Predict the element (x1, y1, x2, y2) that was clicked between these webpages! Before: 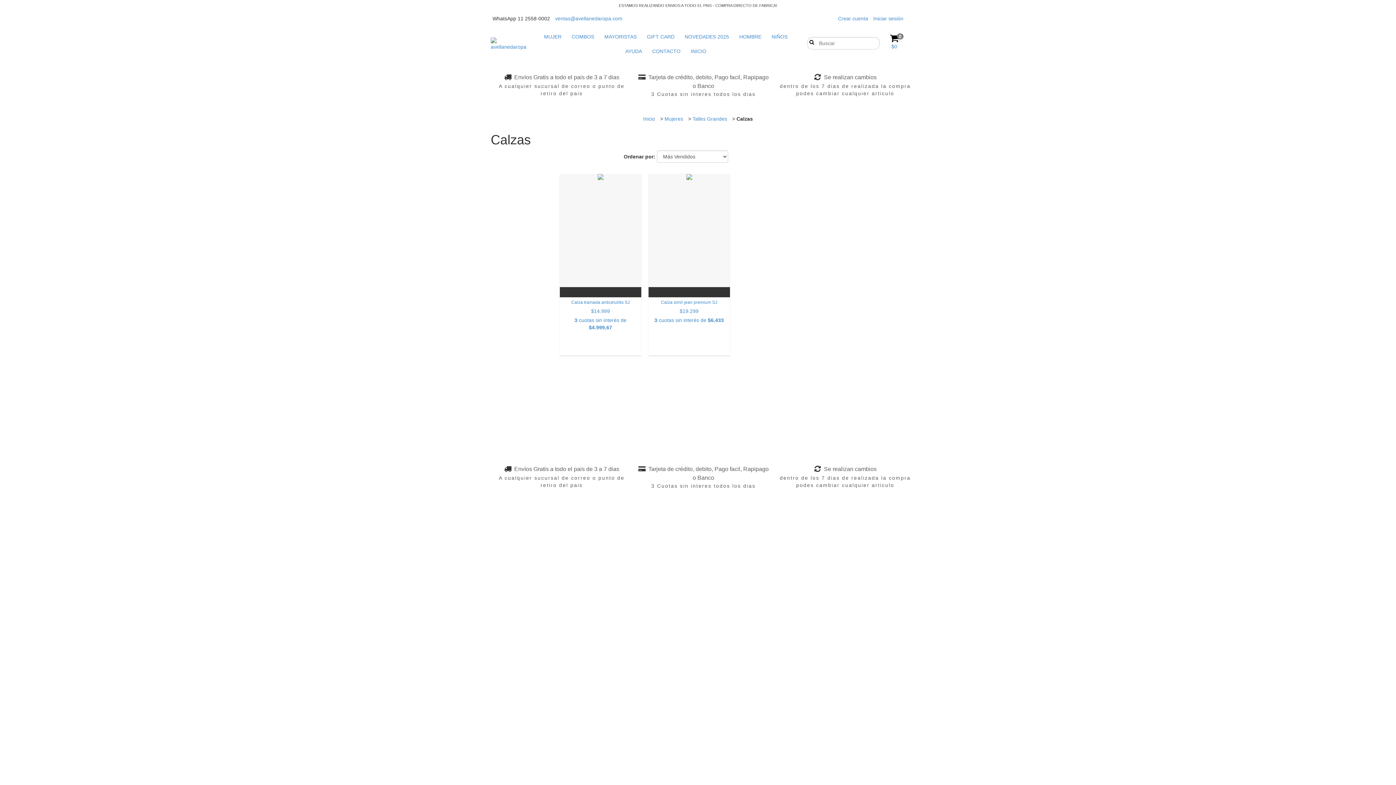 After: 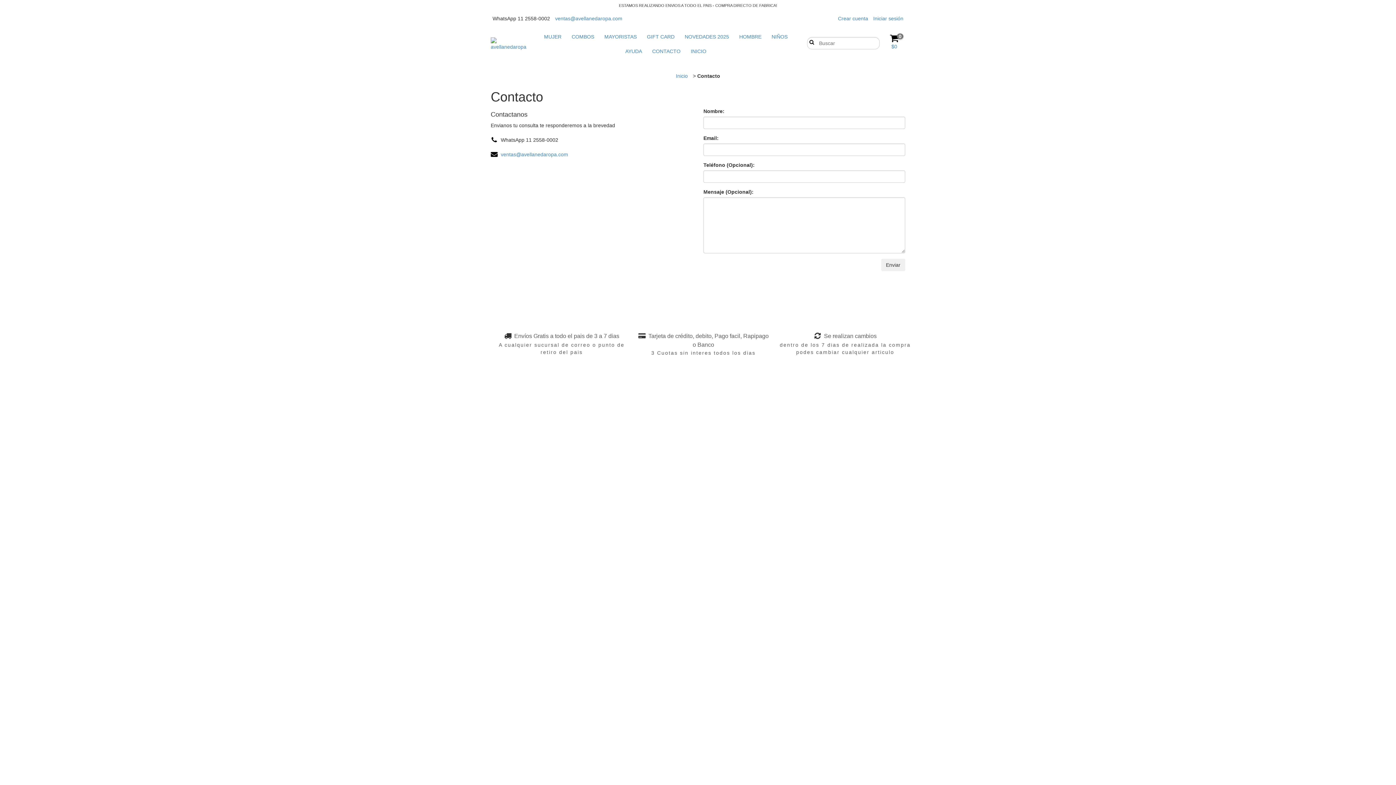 Action: label: CONTACTO bbox: (648, 44, 685, 58)